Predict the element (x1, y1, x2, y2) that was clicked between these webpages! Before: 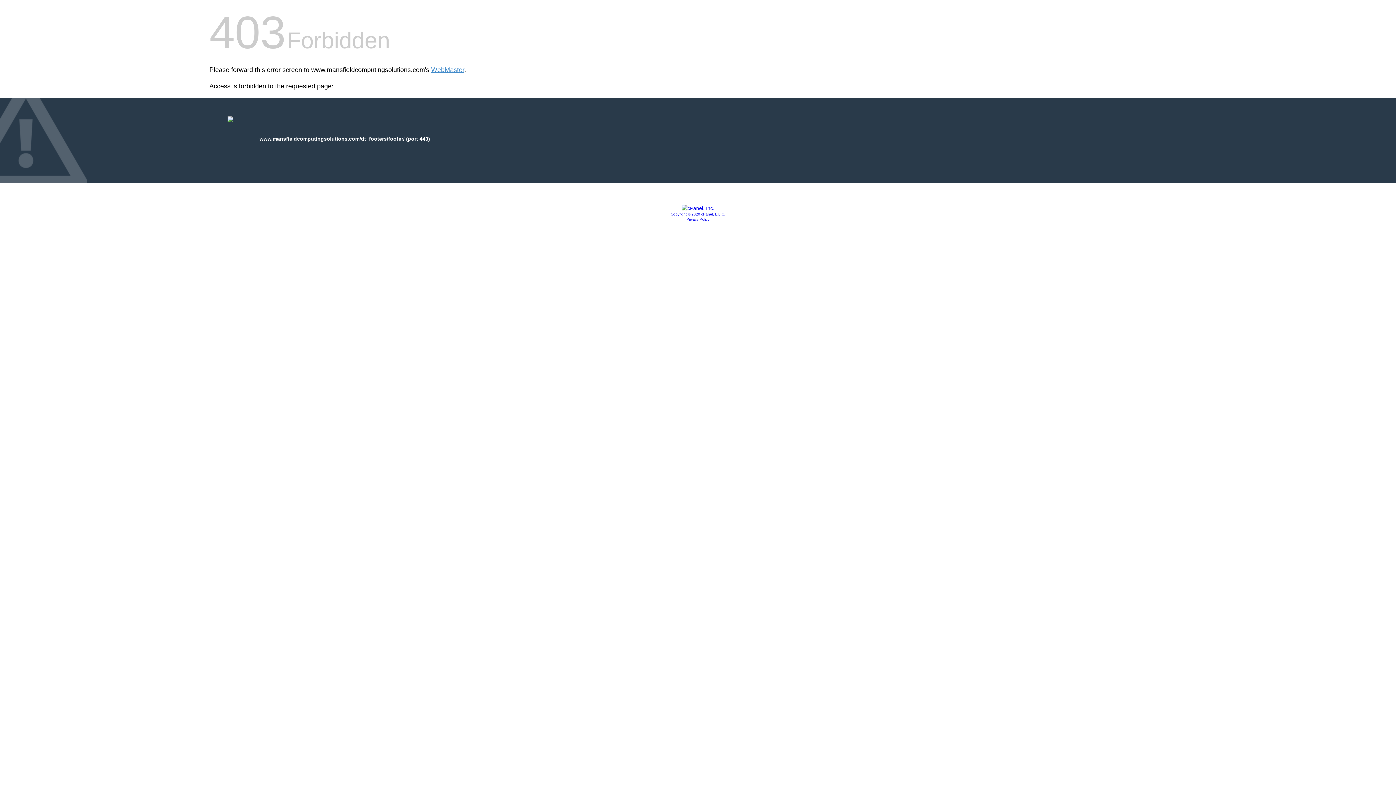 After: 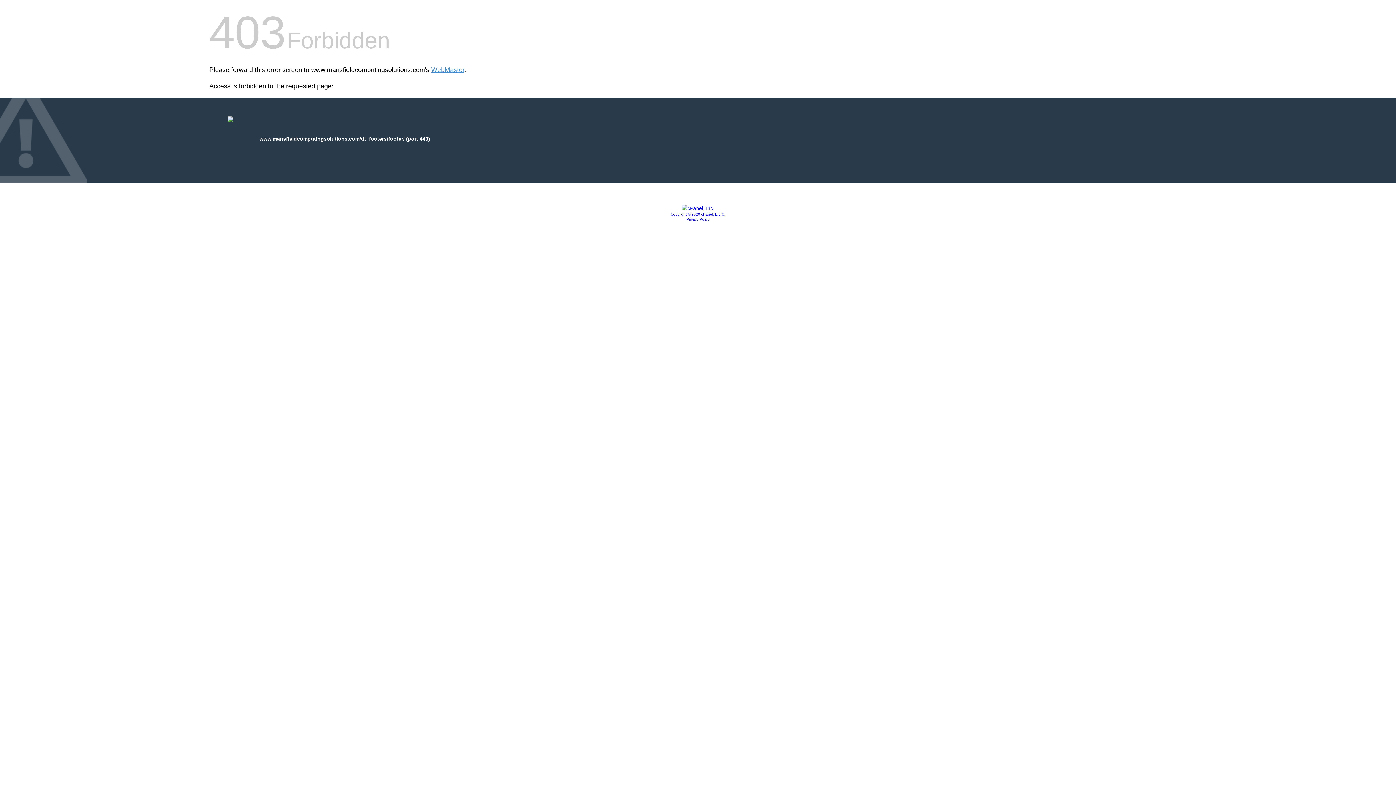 Action: label: Copyright © 2020 cPanel, L.L.C. bbox: (670, 212, 725, 216)